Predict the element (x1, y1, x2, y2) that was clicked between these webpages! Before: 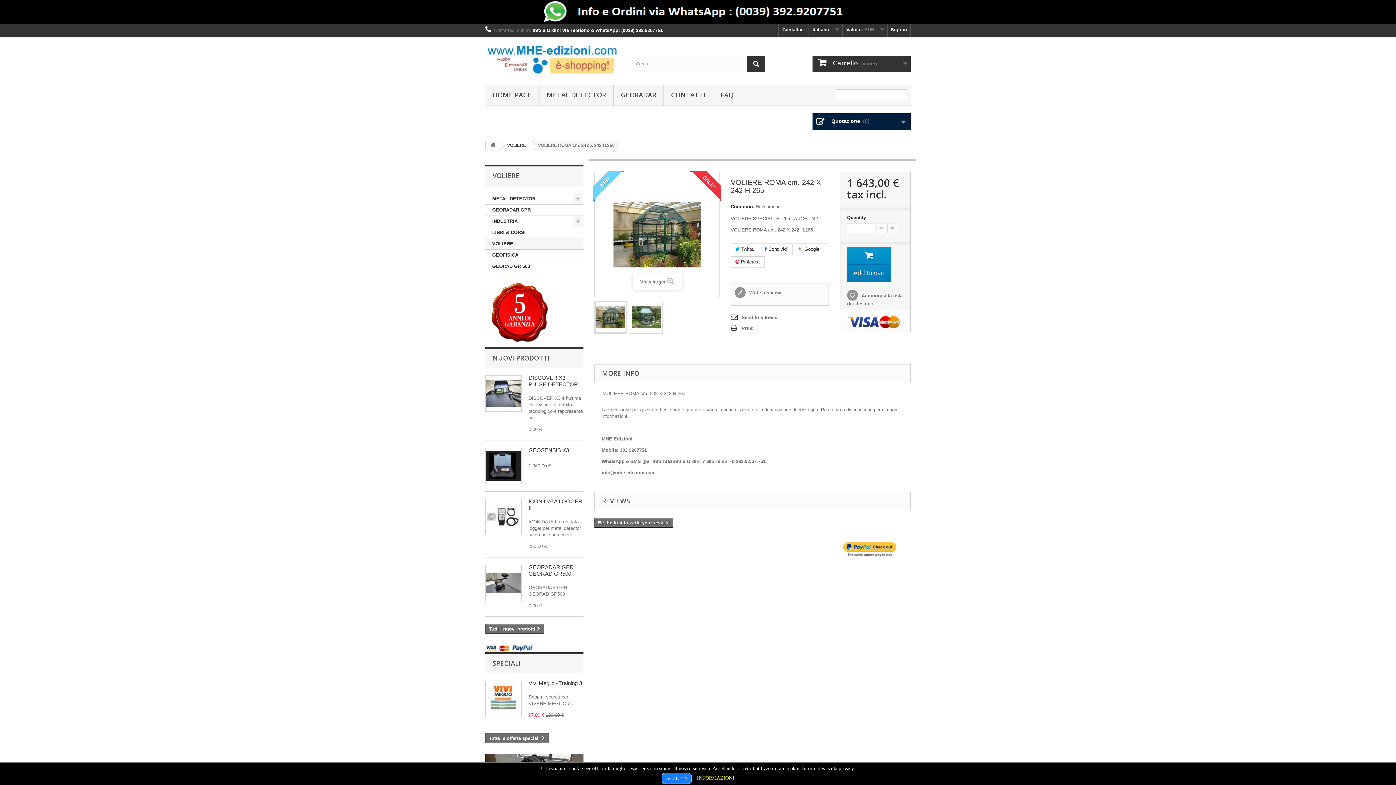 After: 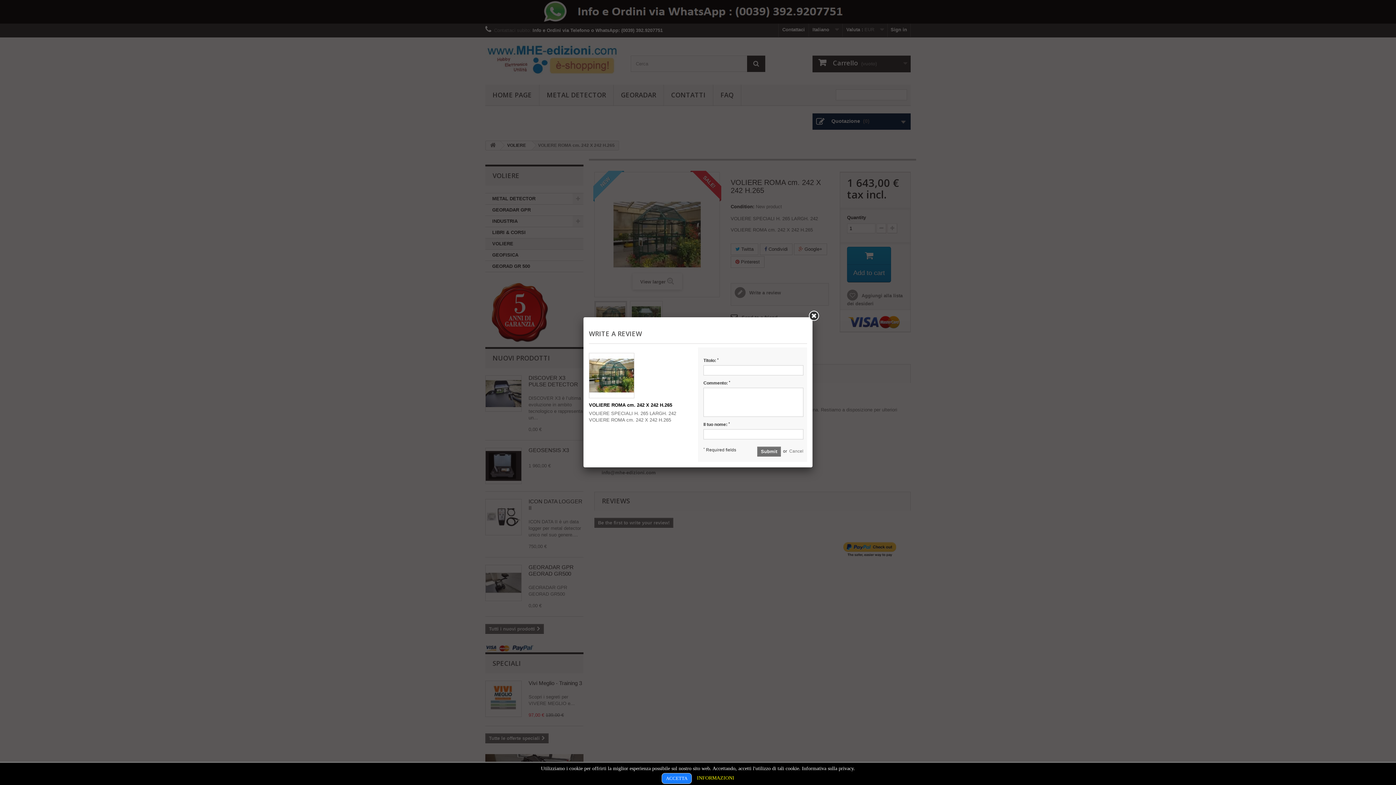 Action: bbox: (734, 287, 781, 298) label:  Write a review